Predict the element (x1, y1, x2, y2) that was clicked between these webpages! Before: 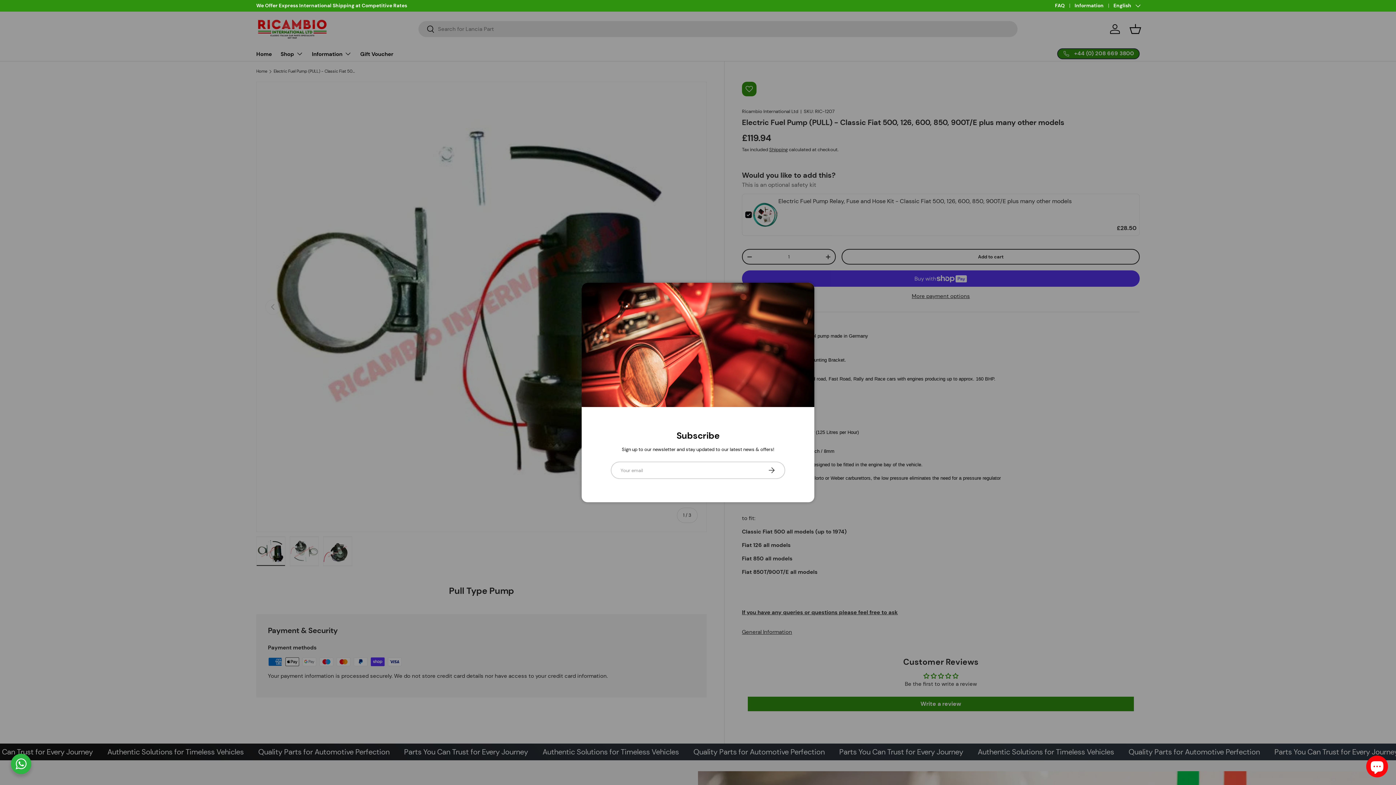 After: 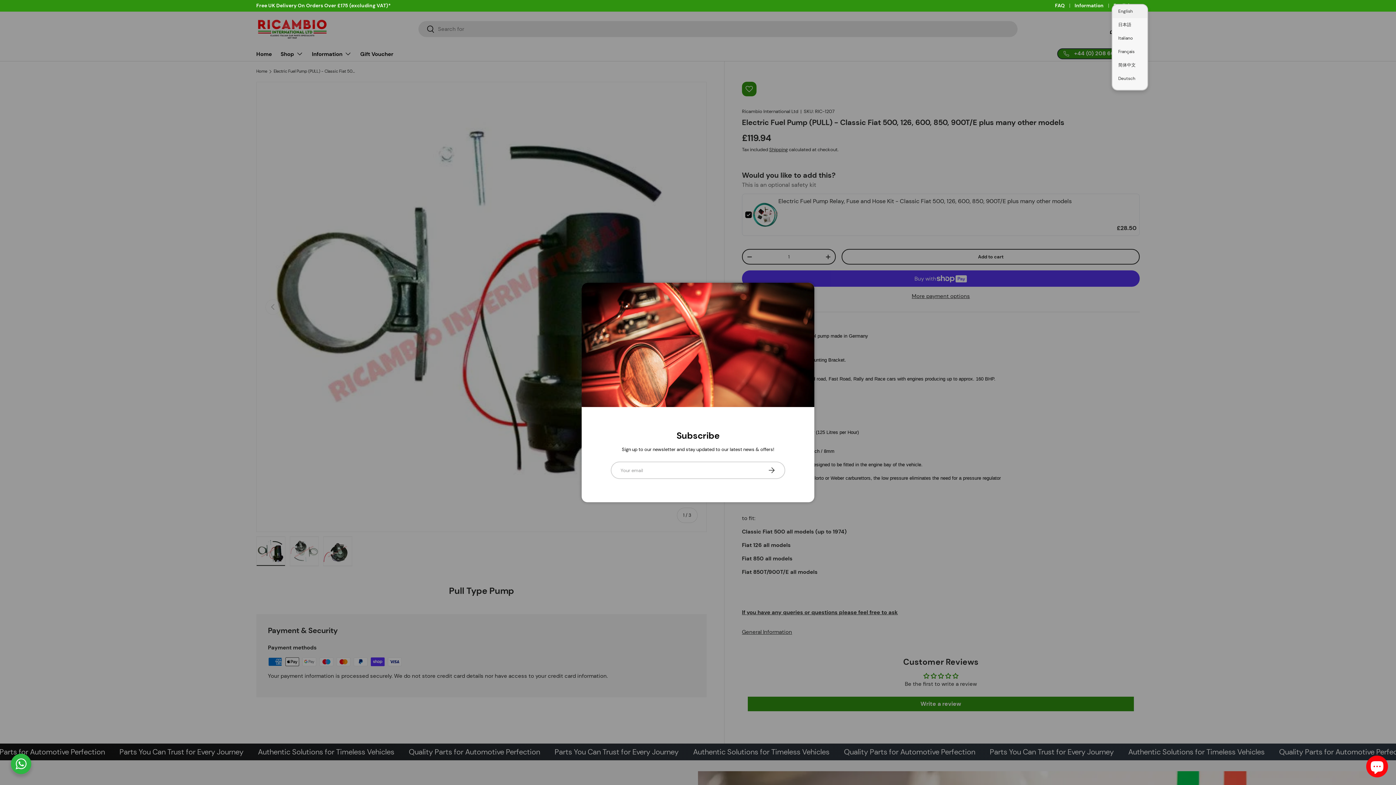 Action: label: English bbox: (1113, 2, 1140, 9)